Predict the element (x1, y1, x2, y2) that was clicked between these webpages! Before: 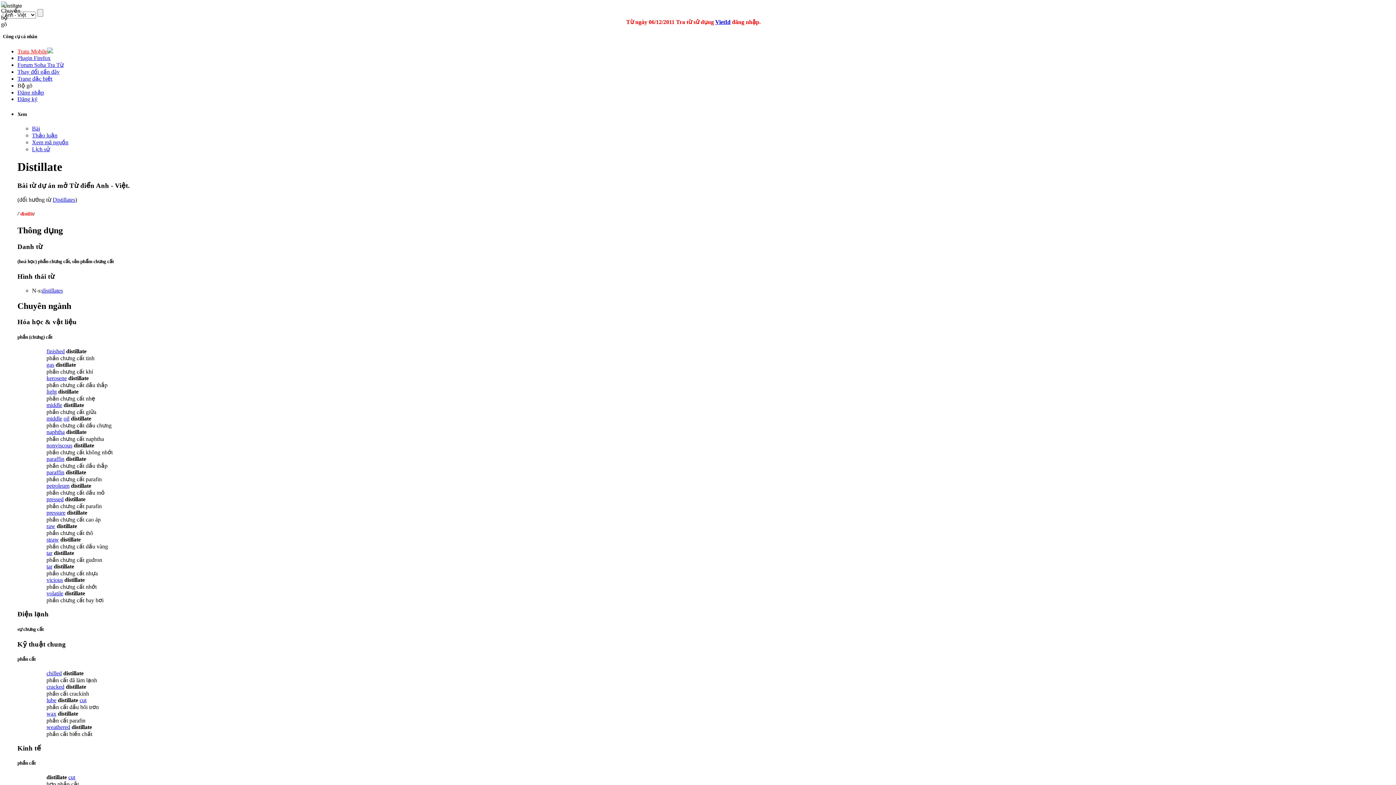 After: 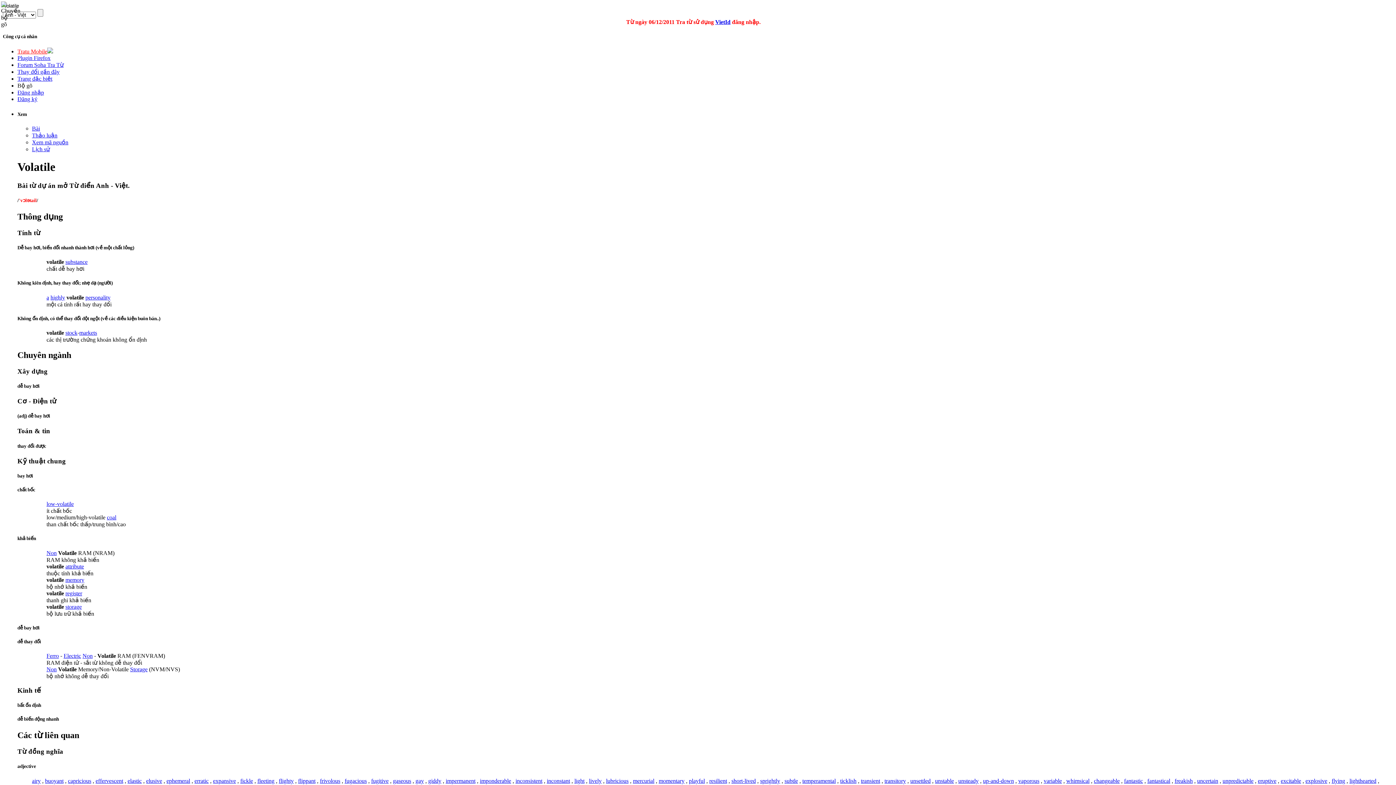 Action: label: volatile bbox: (46, 590, 63, 596)